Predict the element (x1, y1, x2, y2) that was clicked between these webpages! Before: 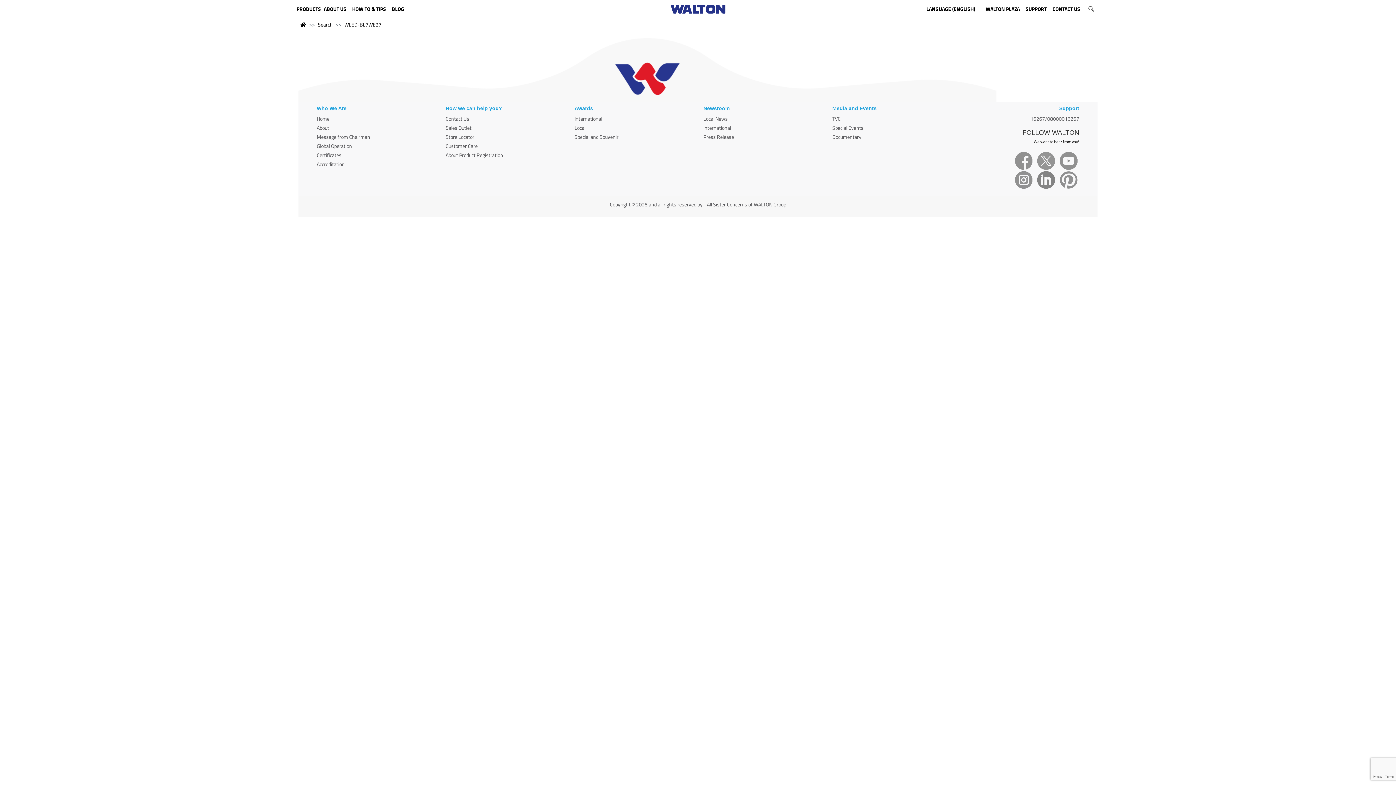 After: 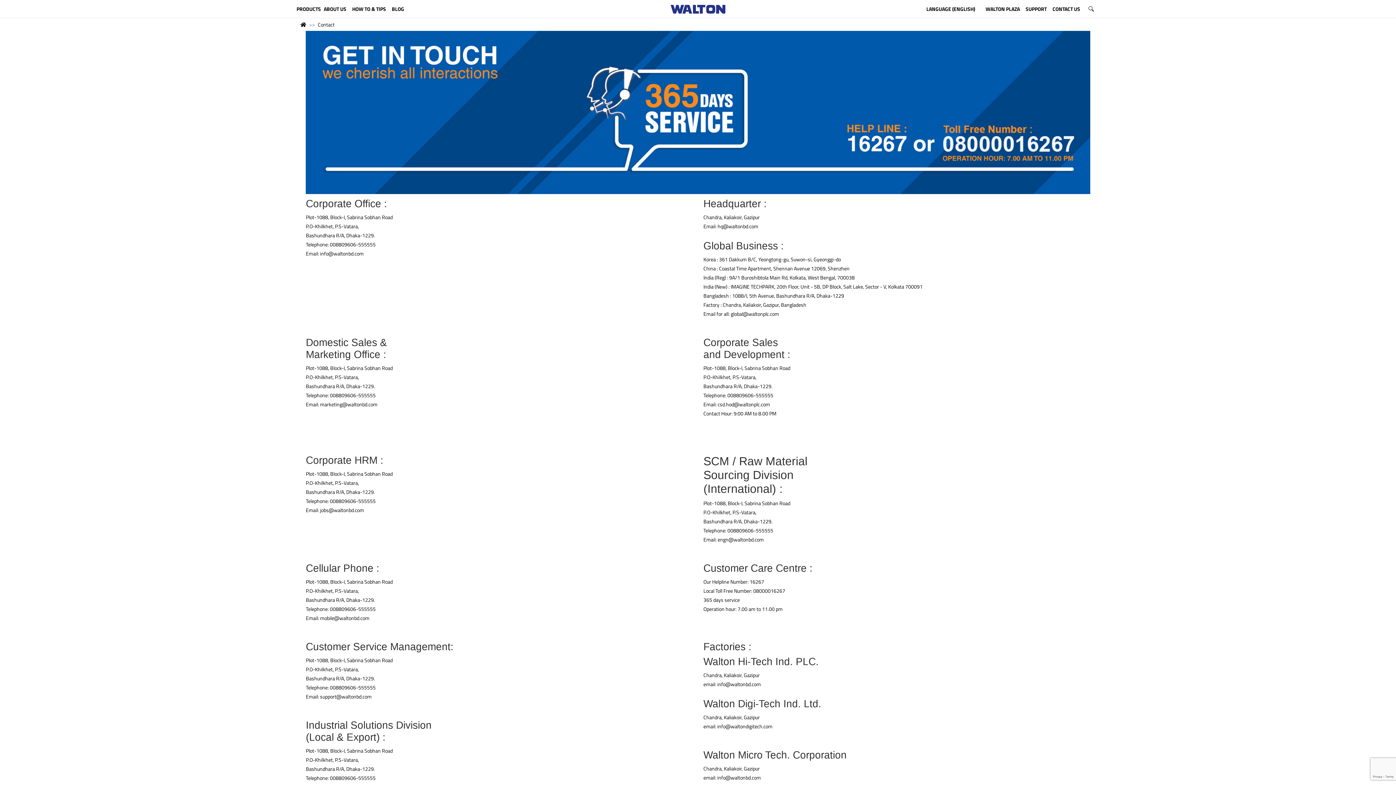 Action: label: CONTACT US bbox: (1049, 0, 1083, 18)